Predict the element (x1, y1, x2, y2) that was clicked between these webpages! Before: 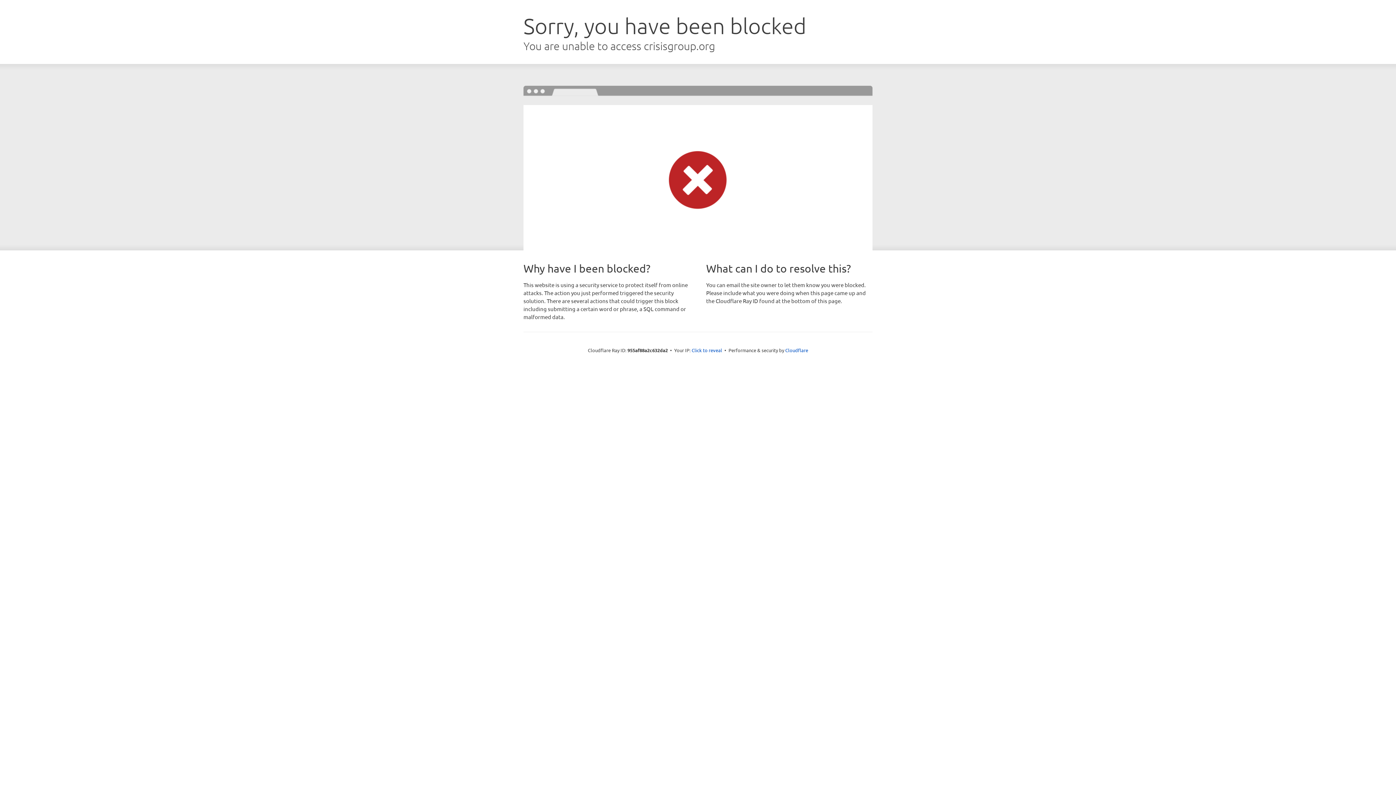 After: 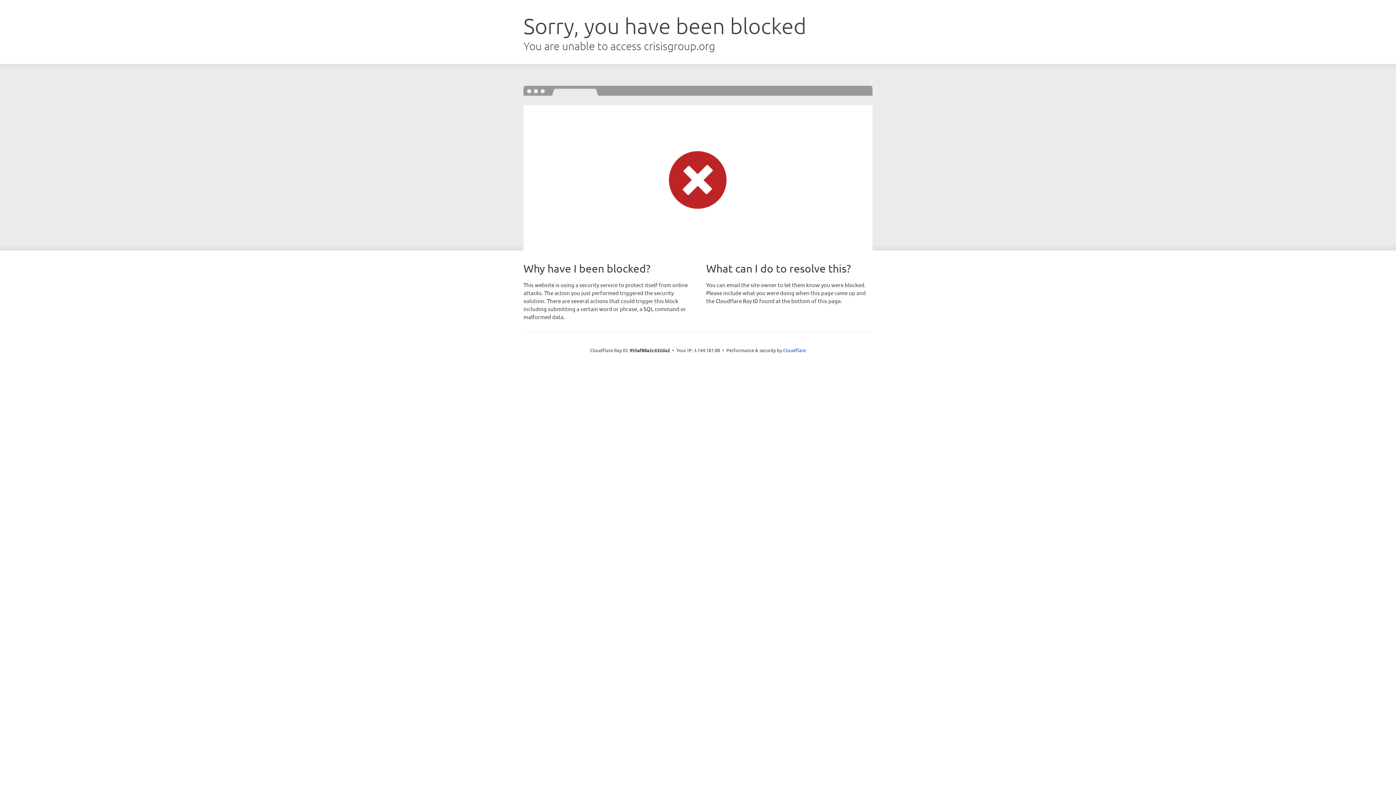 Action: bbox: (691, 346, 722, 353) label: Click to reveal